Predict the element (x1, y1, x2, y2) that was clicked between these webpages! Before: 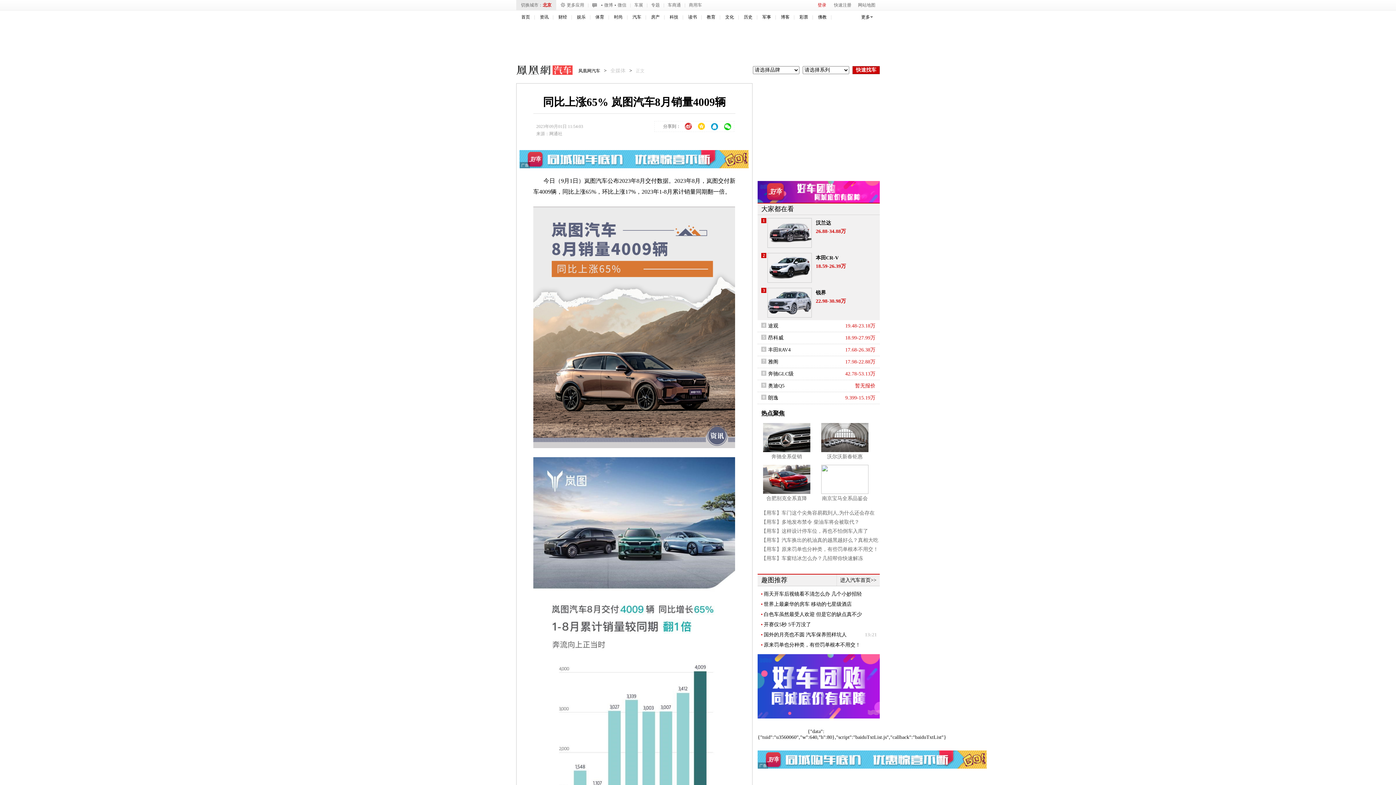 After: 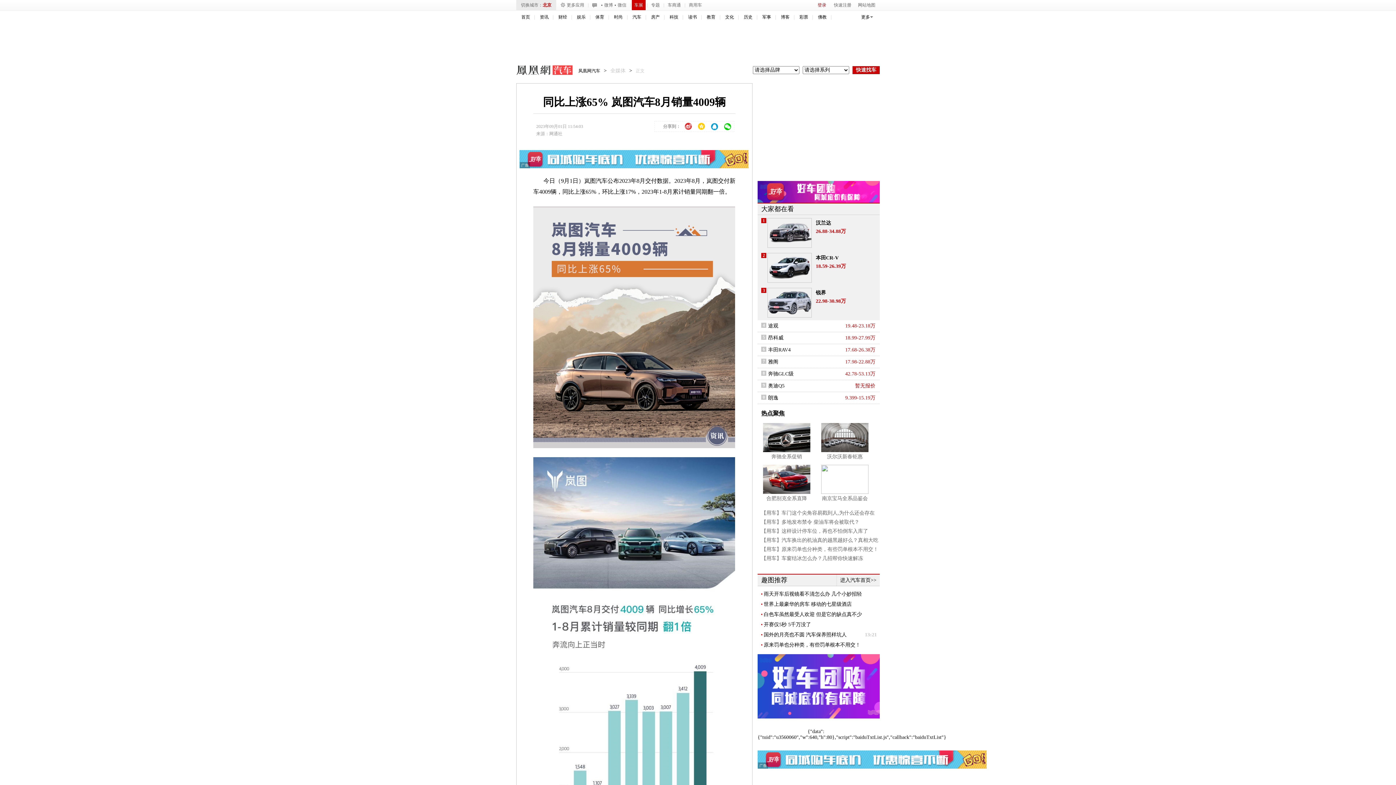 Action: label: 车展 bbox: (632, 0, 645, 10)